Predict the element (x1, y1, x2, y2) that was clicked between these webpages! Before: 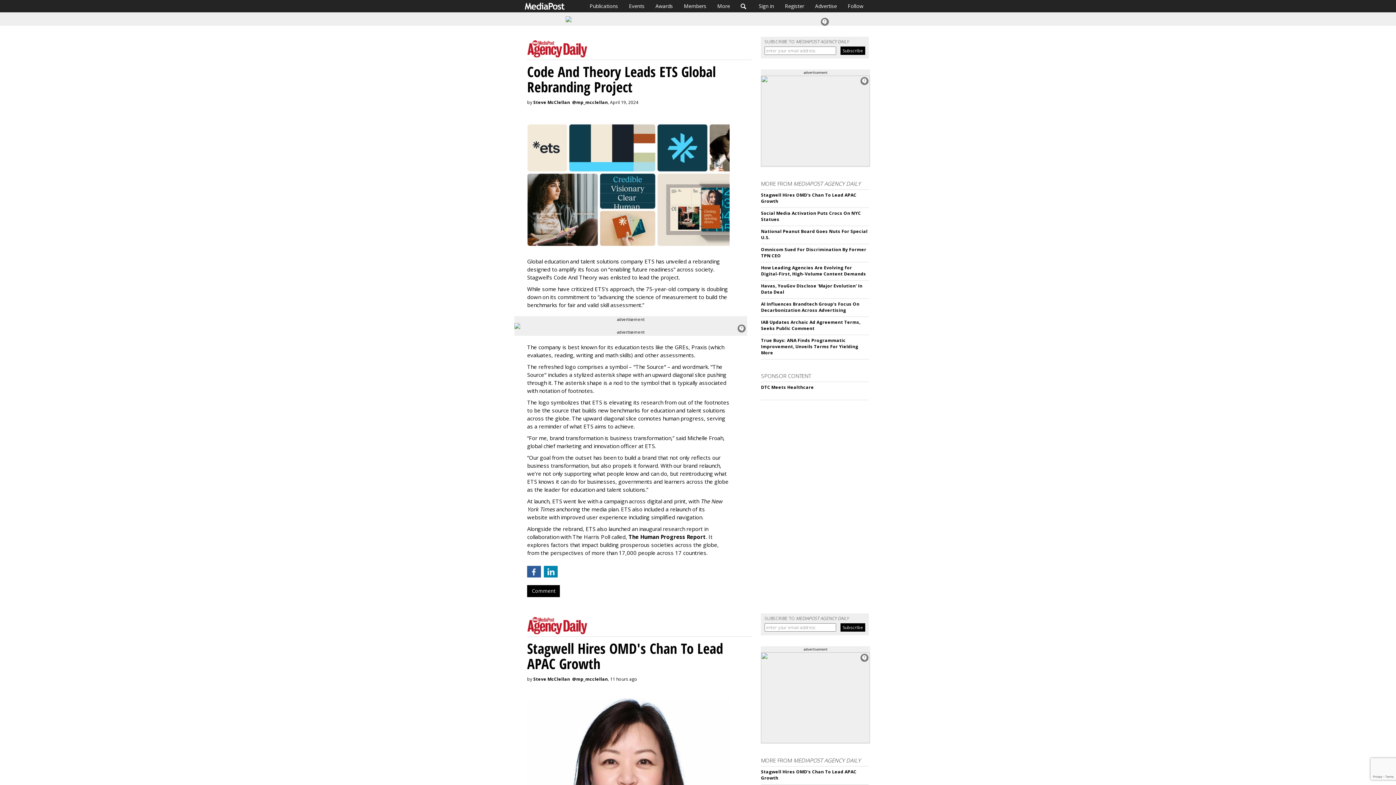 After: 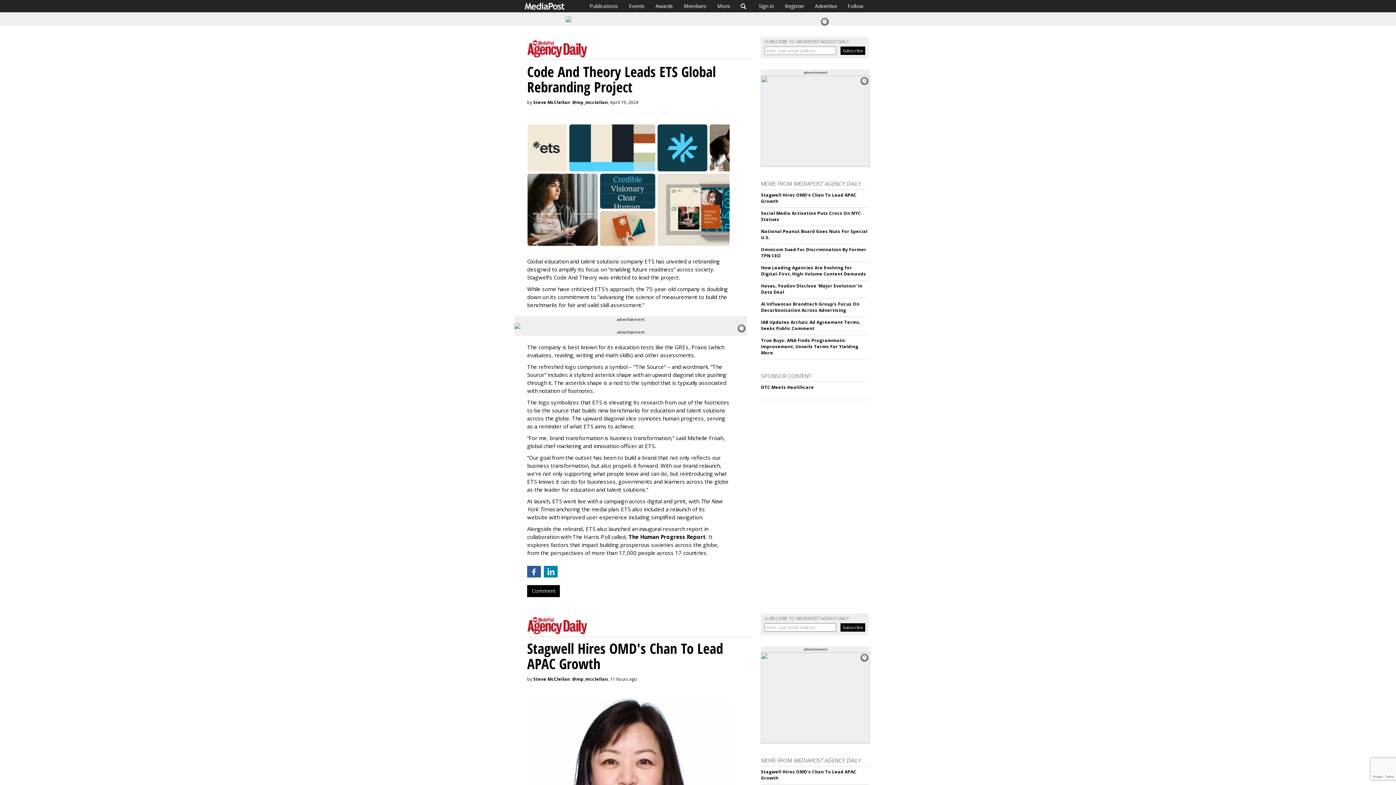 Action: bbox: (514, 323, 747, 329)